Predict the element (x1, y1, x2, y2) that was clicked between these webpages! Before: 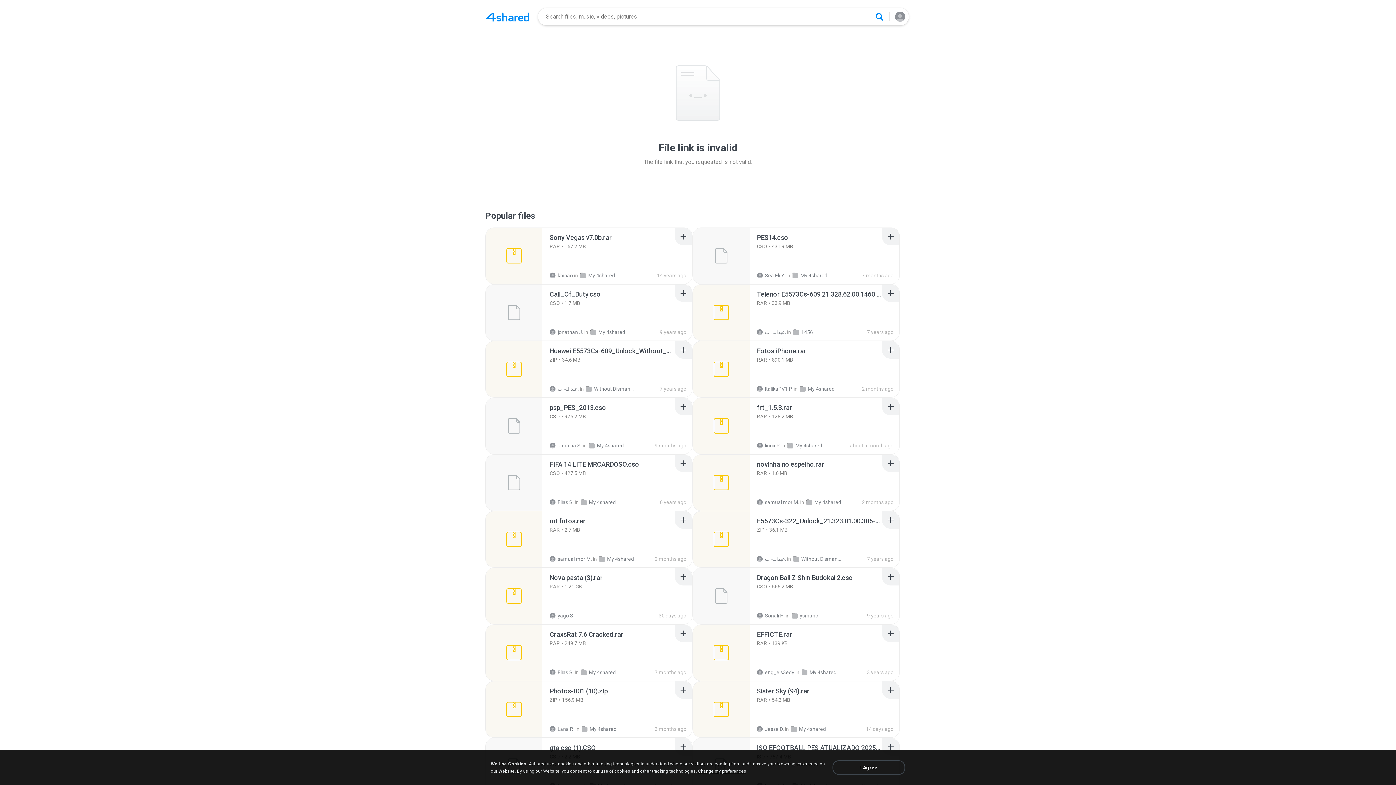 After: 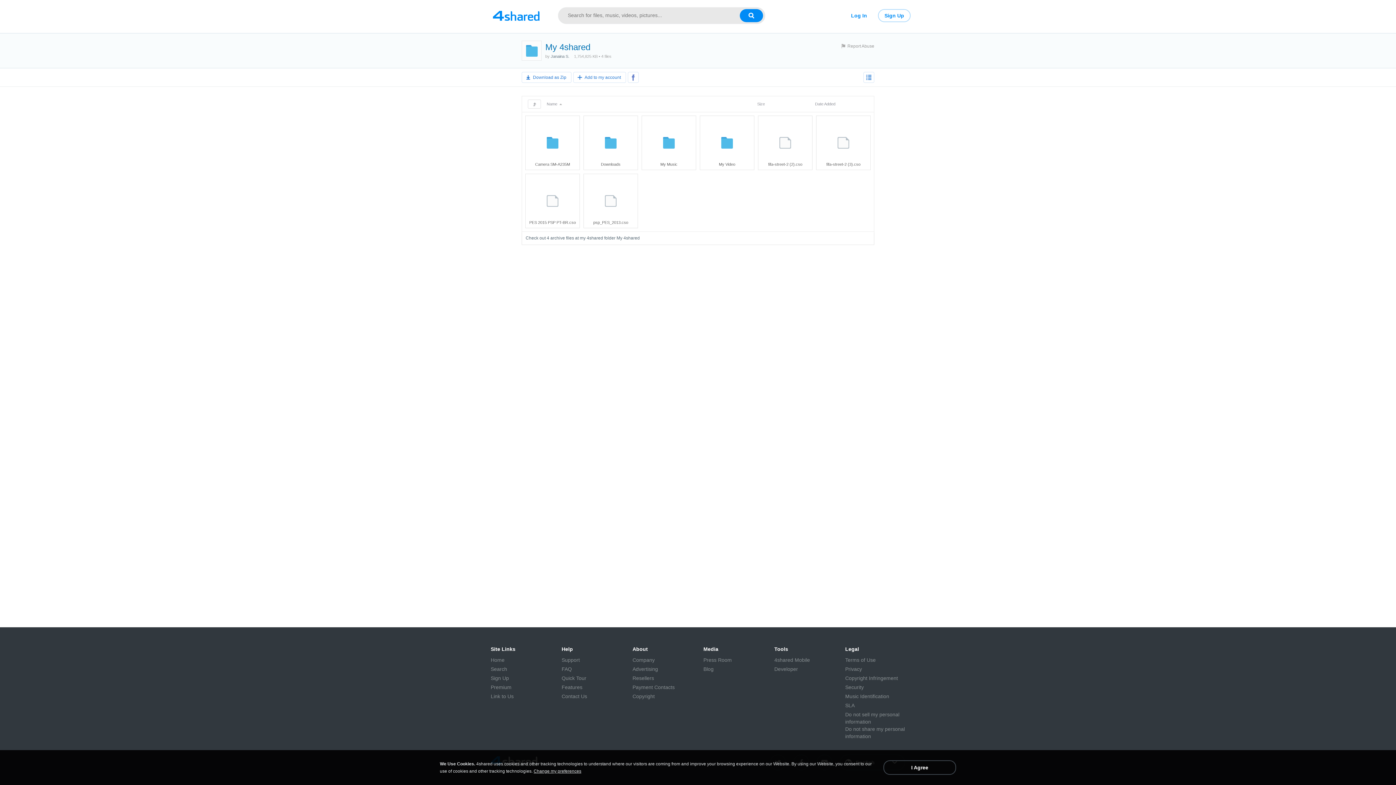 Action: label: My 4shared bbox: (589, 442, 624, 448)